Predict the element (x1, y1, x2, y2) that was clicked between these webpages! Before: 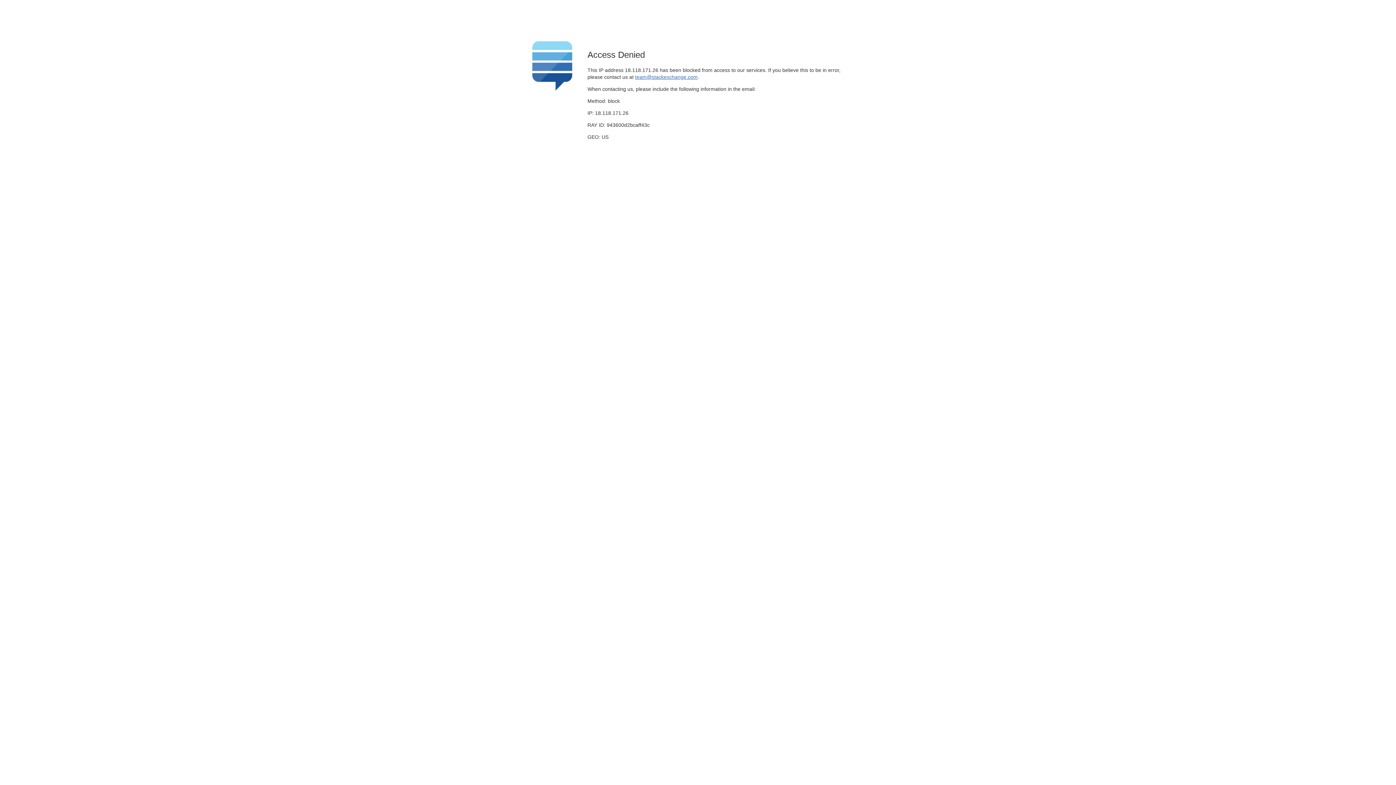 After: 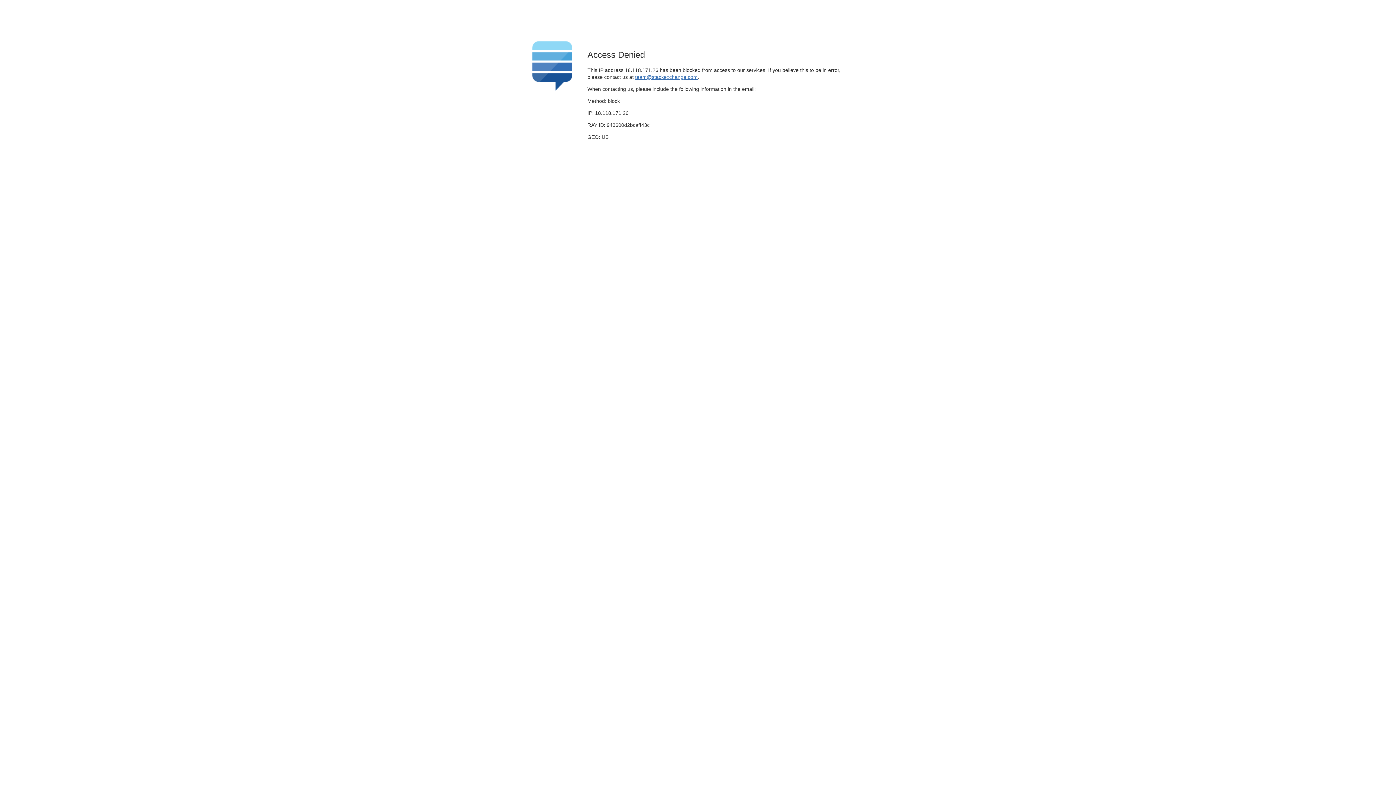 Action: bbox: (635, 74, 697, 79) label: team@stackexchange.com